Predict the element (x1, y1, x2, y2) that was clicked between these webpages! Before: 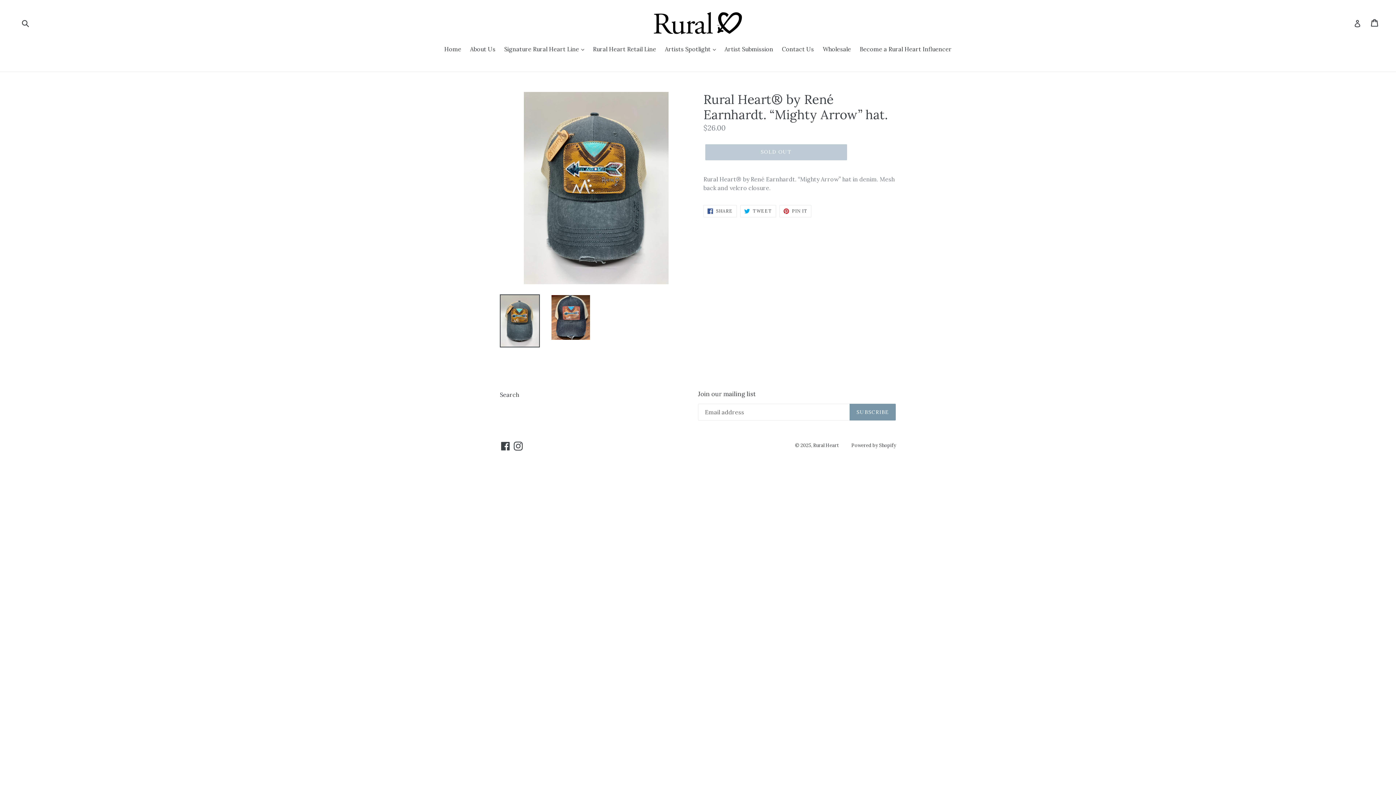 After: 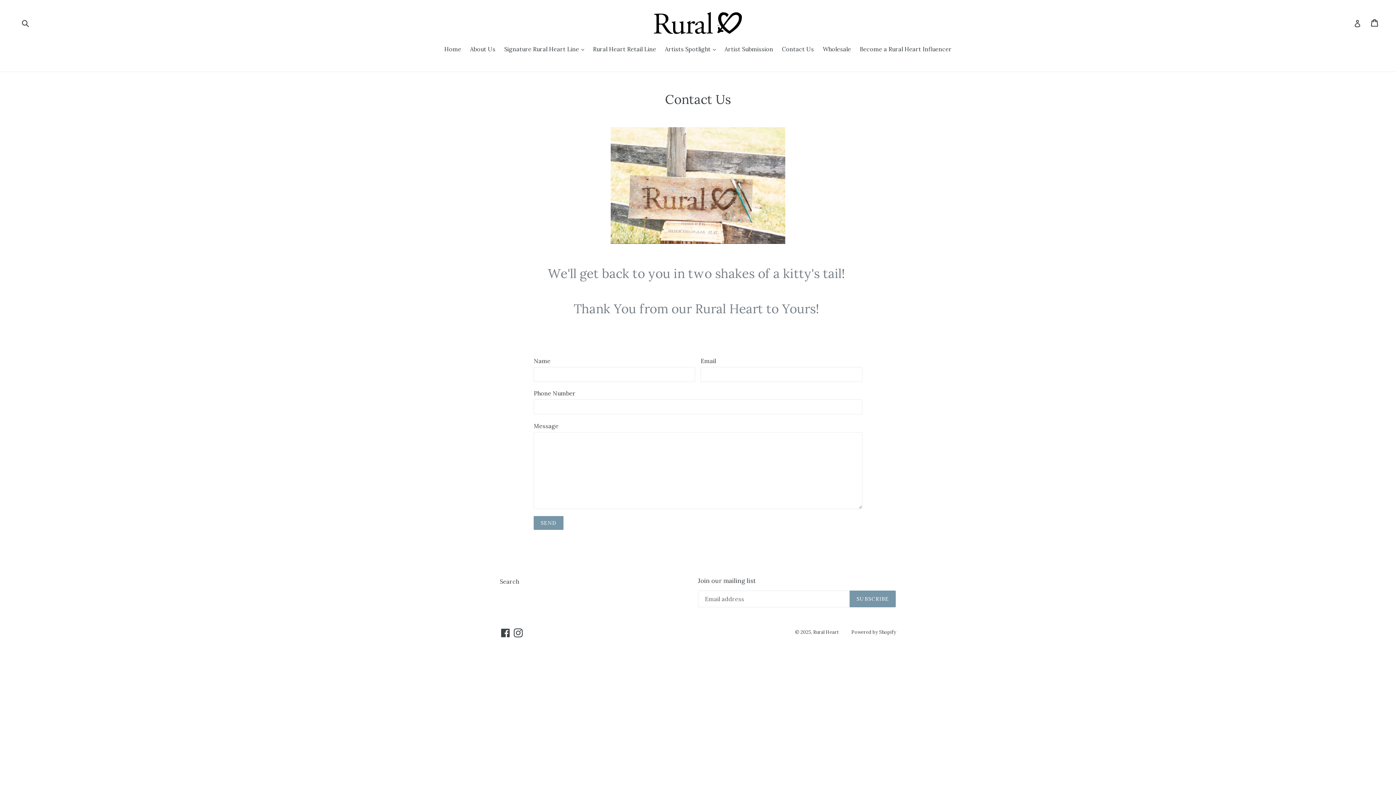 Action: bbox: (778, 44, 817, 54) label: Contact Us